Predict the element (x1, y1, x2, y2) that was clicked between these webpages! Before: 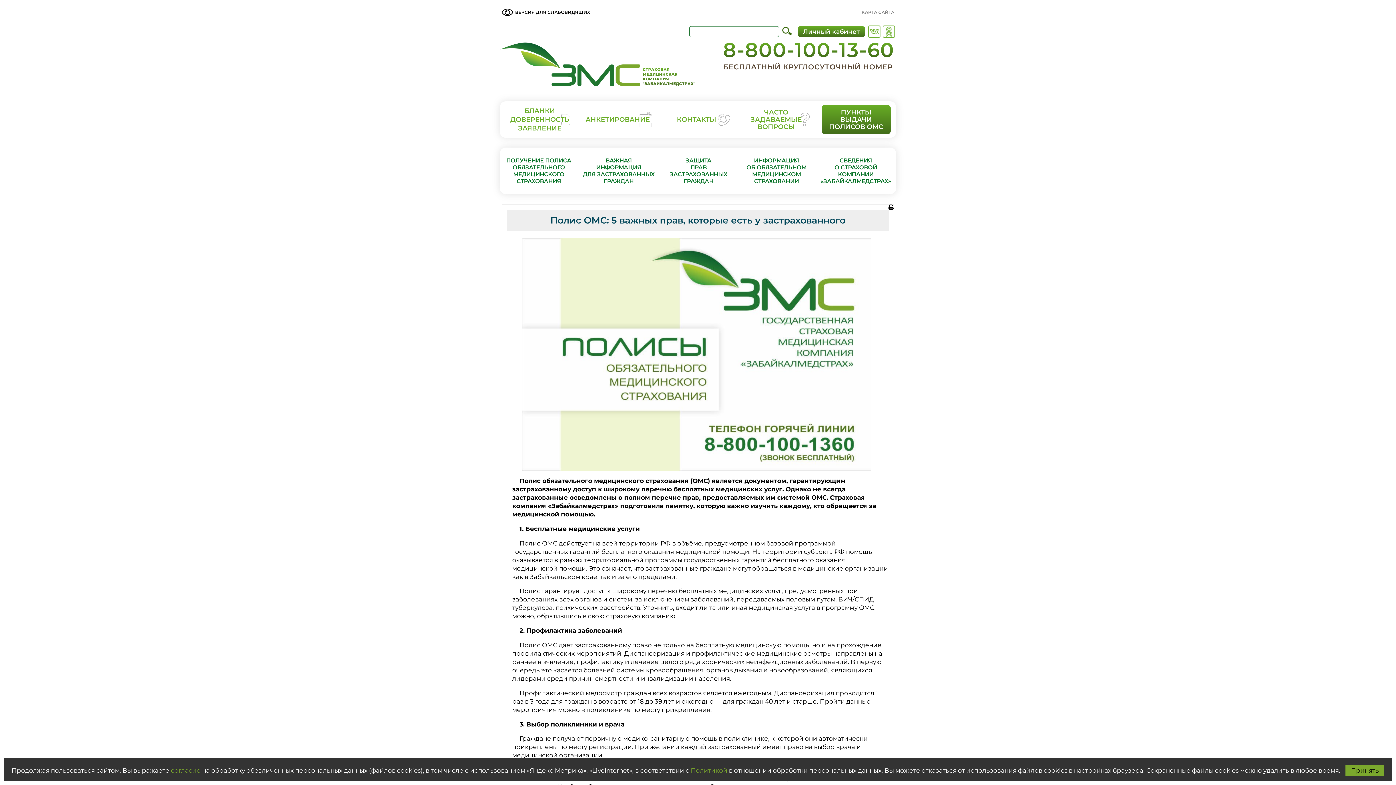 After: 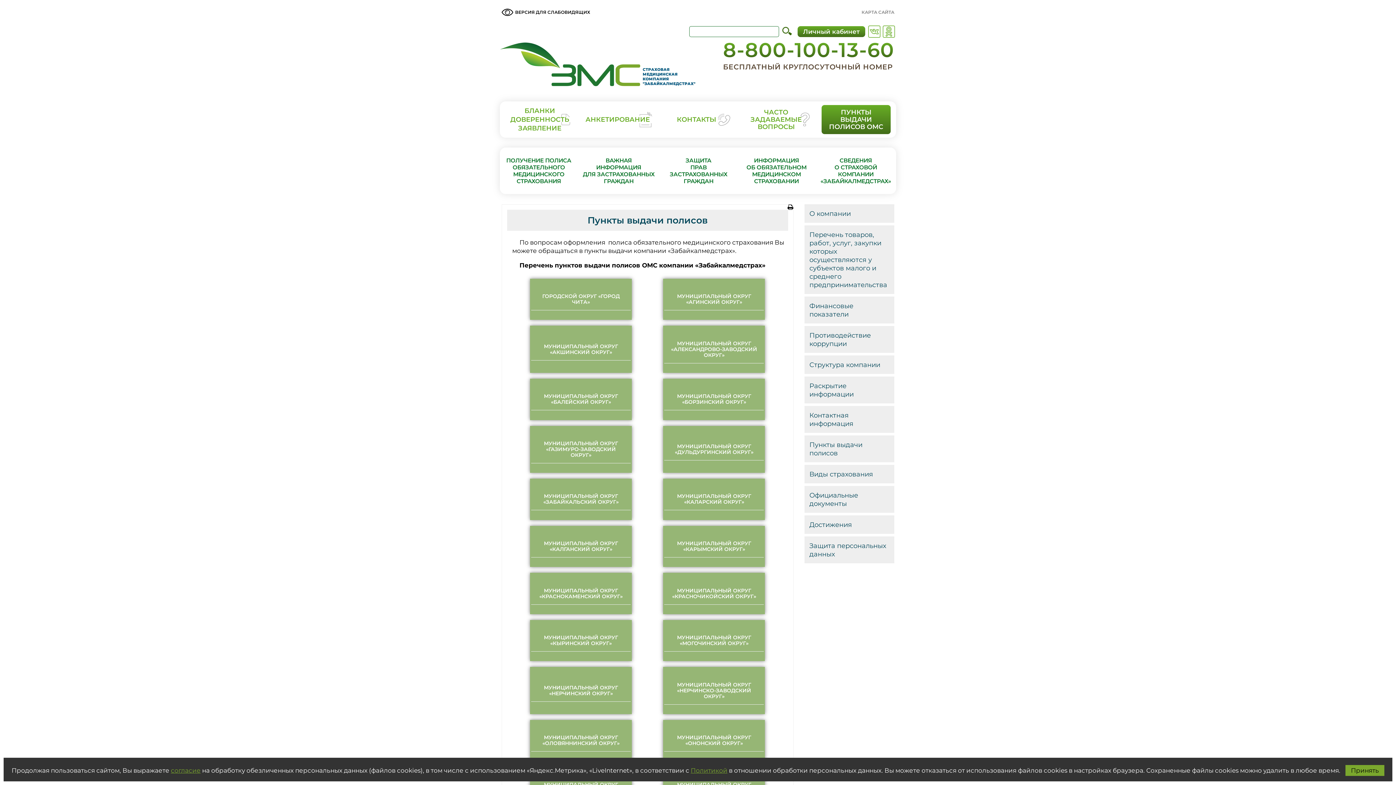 Action: bbox: (821, 105, 890, 134) label: ПУНКТЫ

ВЫДАЧИ

ПОЛИСОВ ОМС